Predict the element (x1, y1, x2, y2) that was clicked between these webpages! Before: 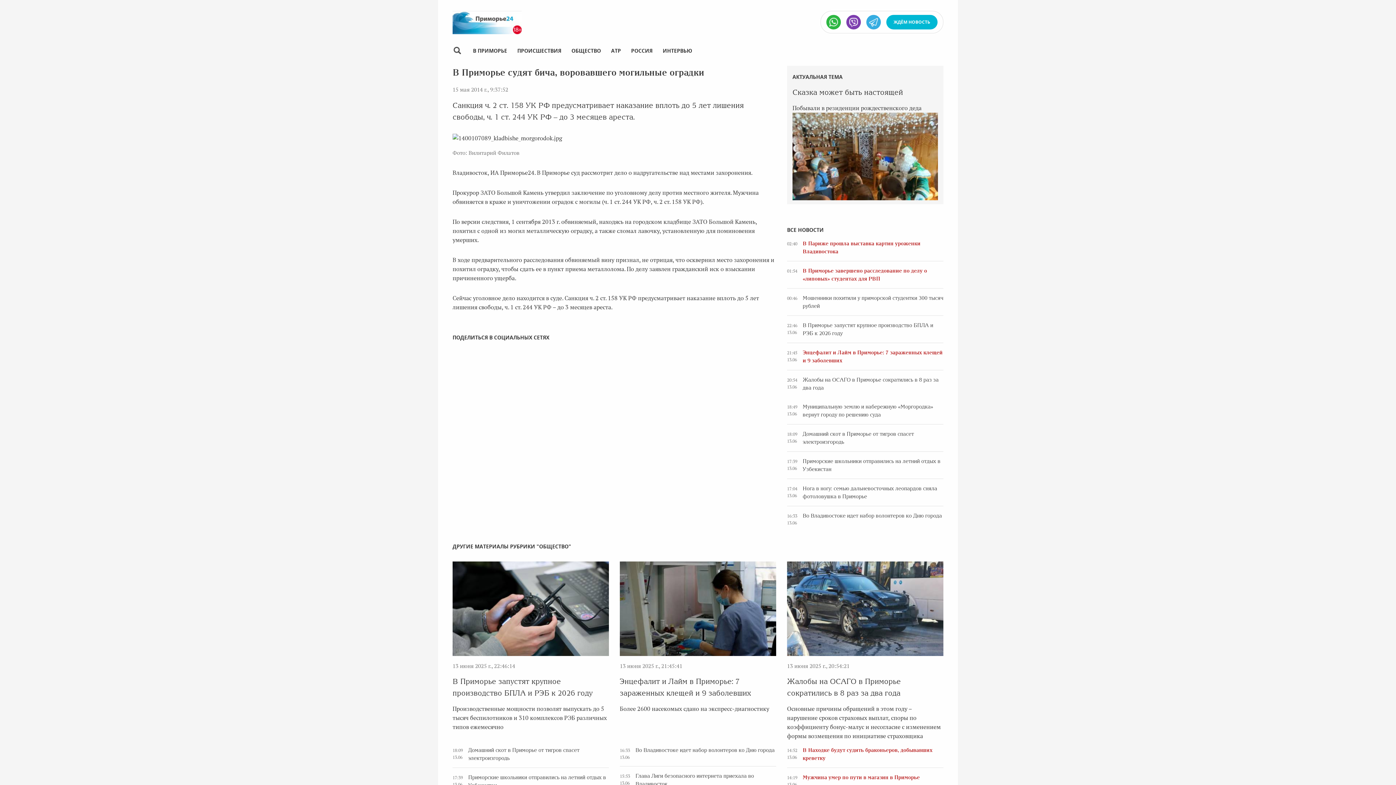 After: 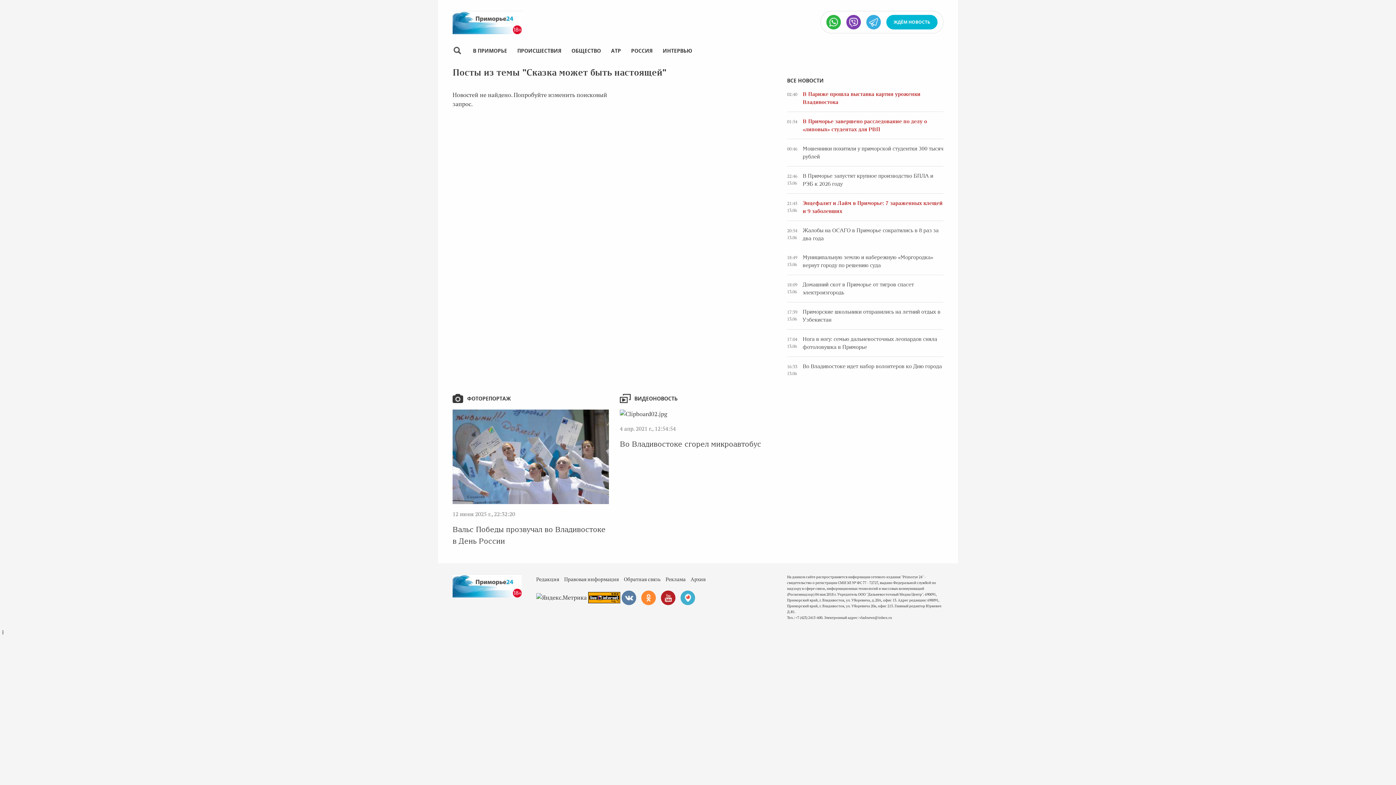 Action: label: Сказка может быть настоящей bbox: (792, 87, 903, 96)